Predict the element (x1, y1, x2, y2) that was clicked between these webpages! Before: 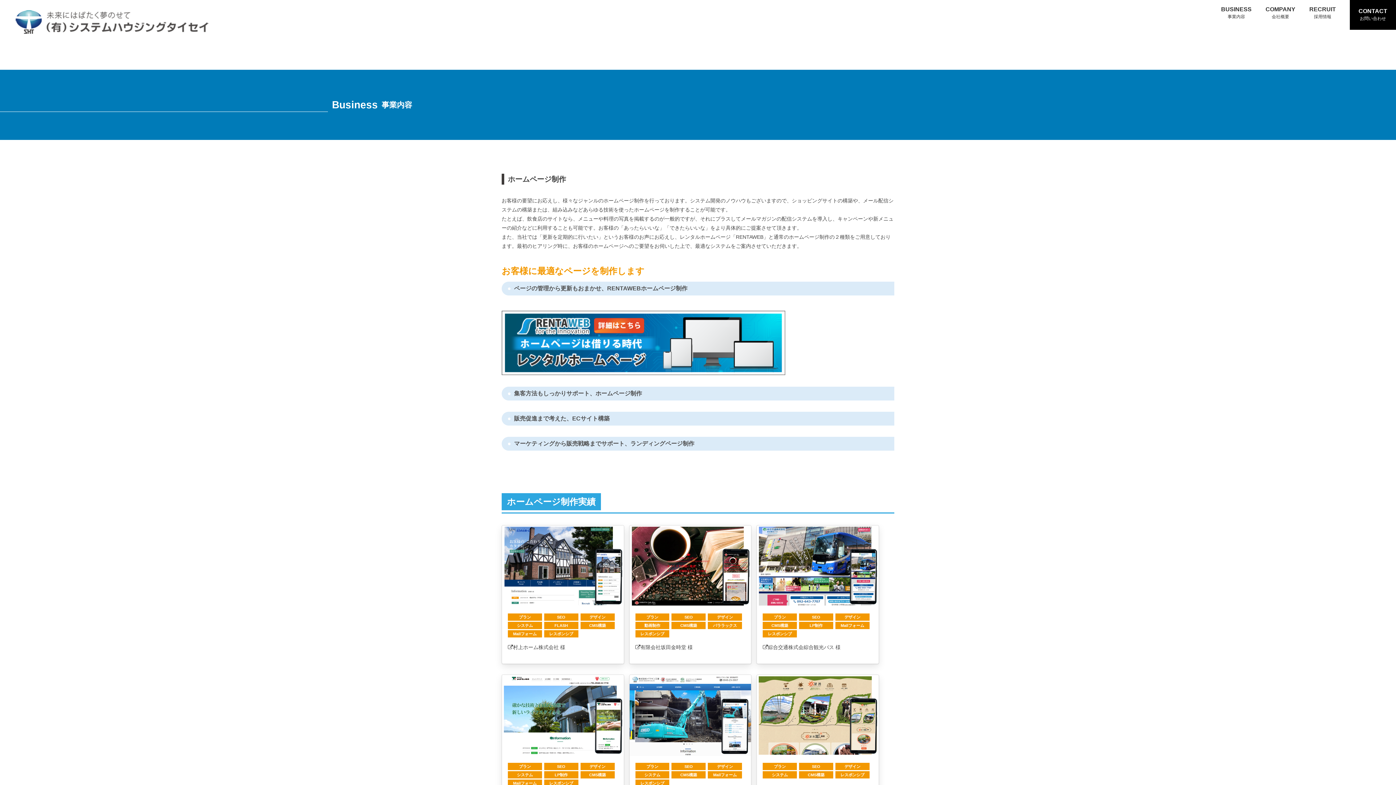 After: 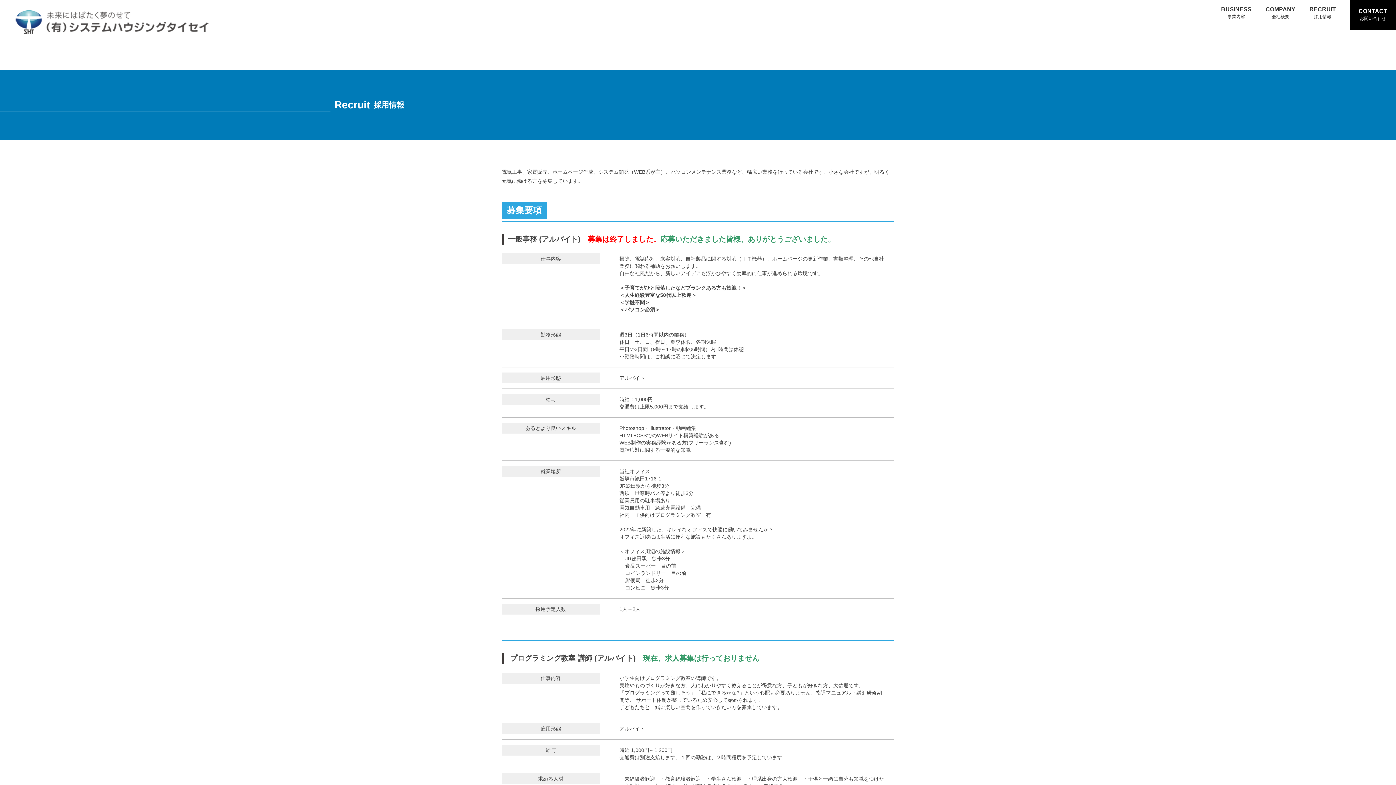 Action: bbox: (1309, 6, 1336, 20) label: RECRUIT
採用情報